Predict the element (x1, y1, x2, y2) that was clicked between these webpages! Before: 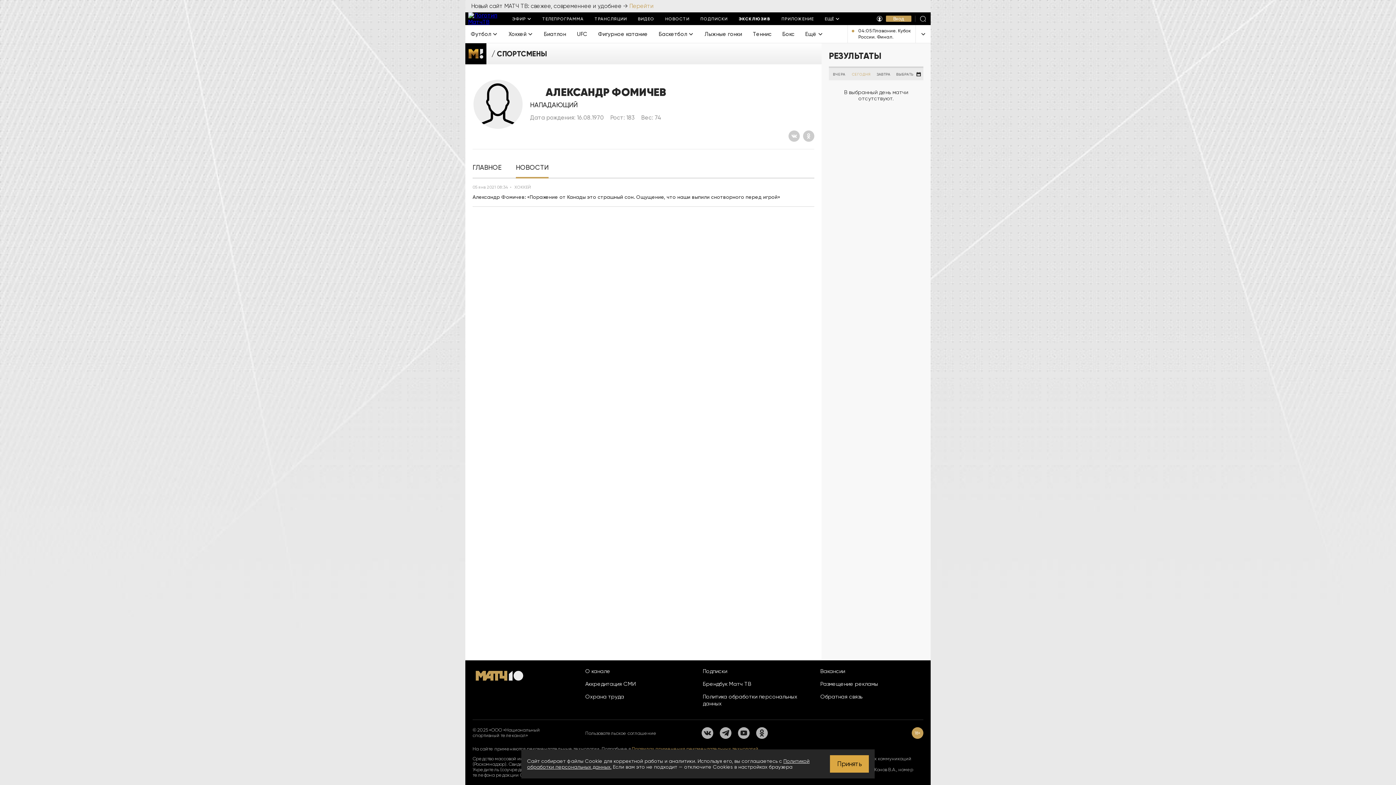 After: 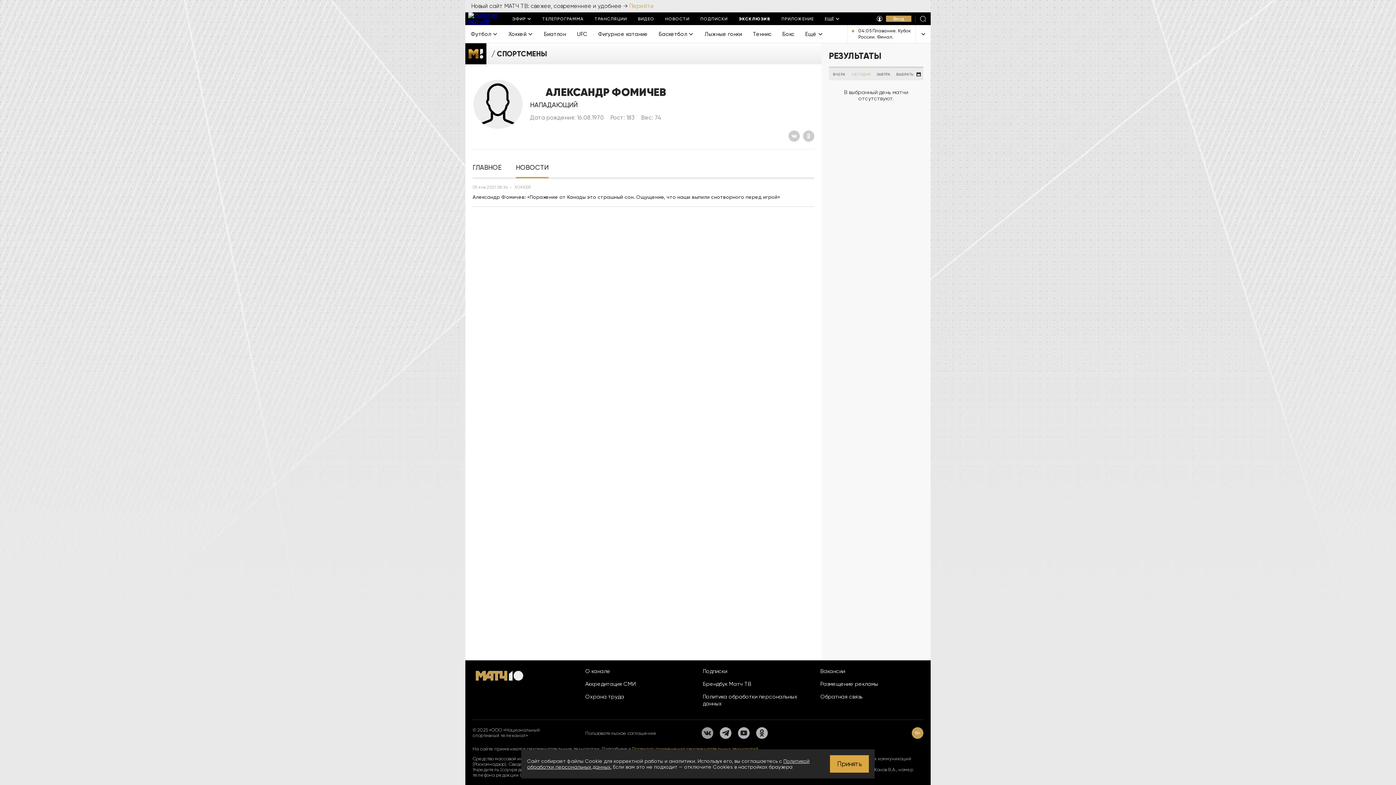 Action: bbox: (701, 727, 713, 739) label: Вконтакте